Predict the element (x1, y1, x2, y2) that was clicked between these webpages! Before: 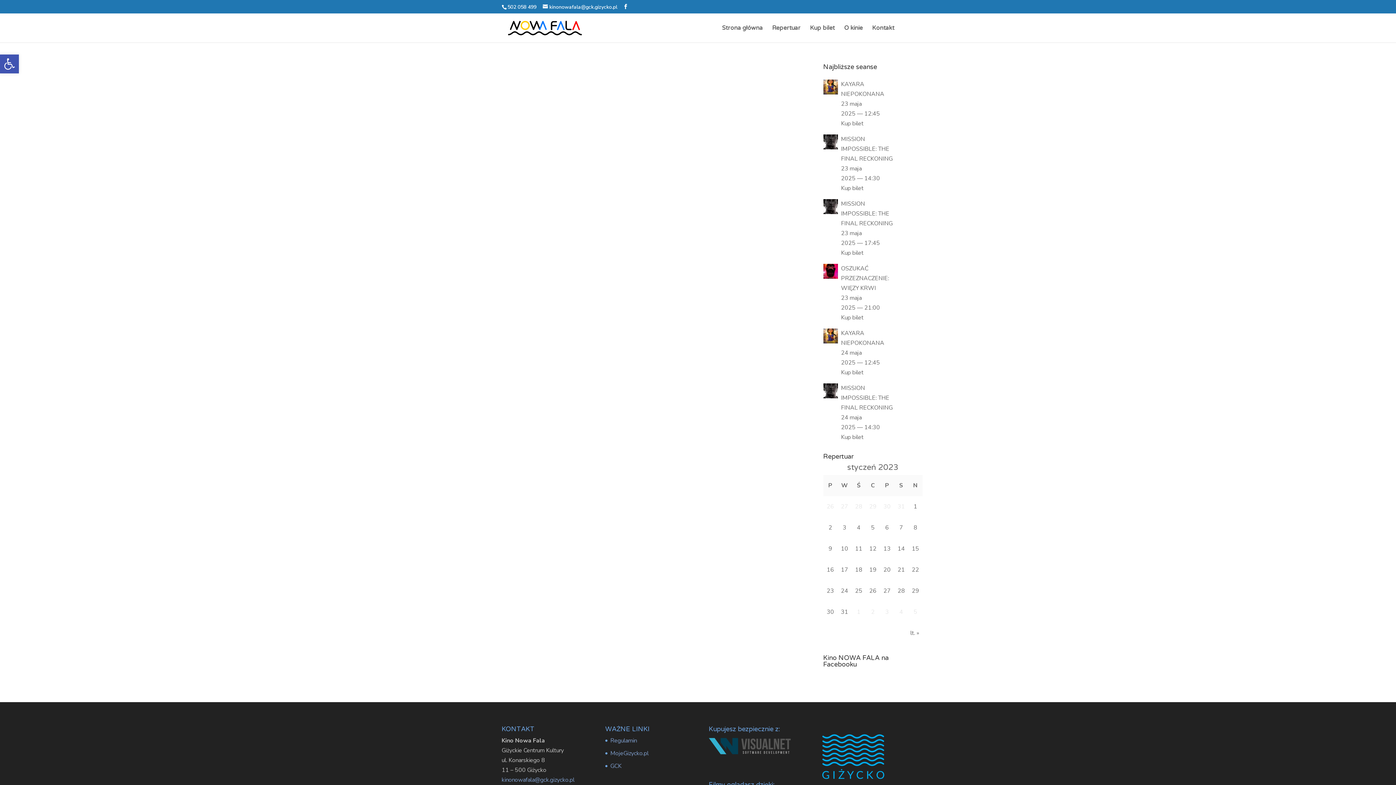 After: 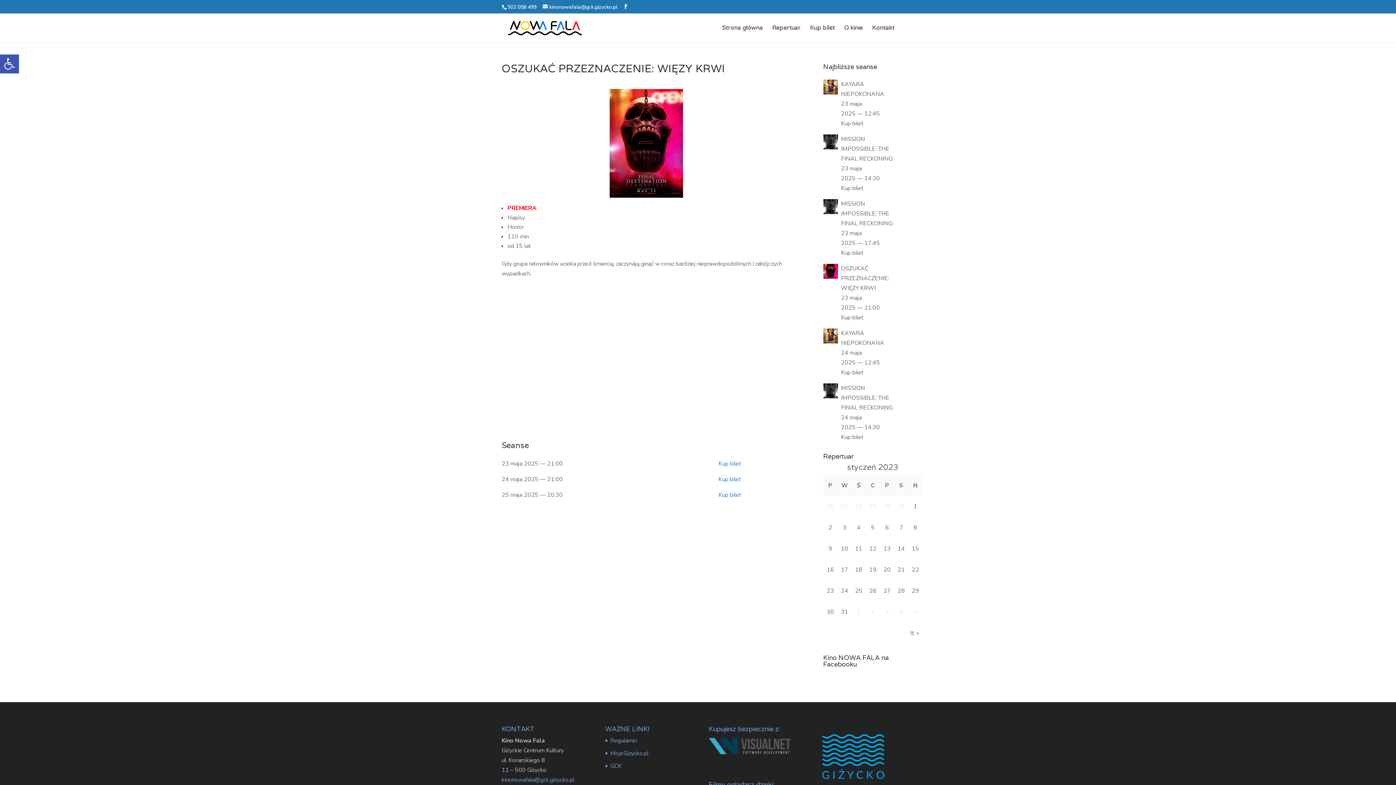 Action: bbox: (823, 273, 838, 281)